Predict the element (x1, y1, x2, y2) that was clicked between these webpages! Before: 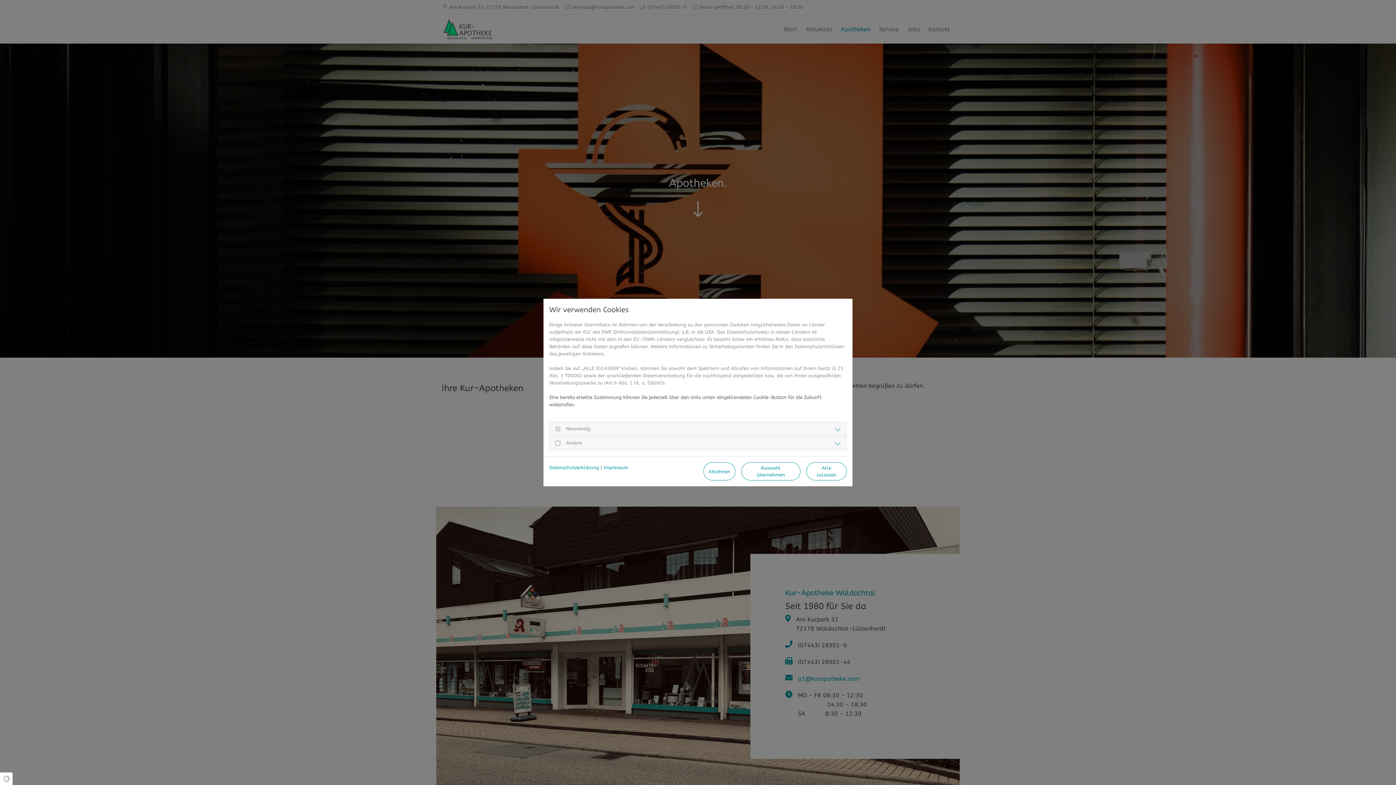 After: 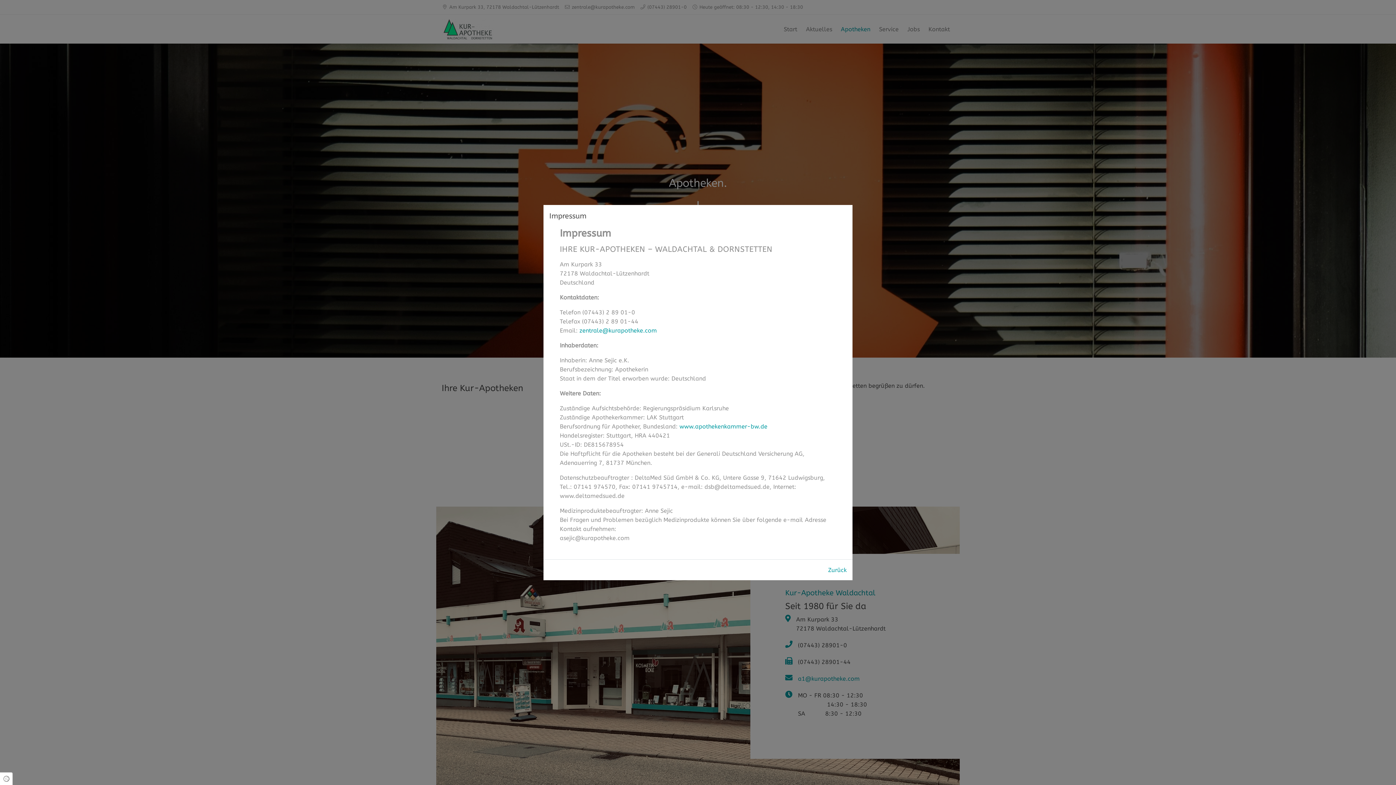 Action: label: Impressum bbox: (603, 465, 628, 470)